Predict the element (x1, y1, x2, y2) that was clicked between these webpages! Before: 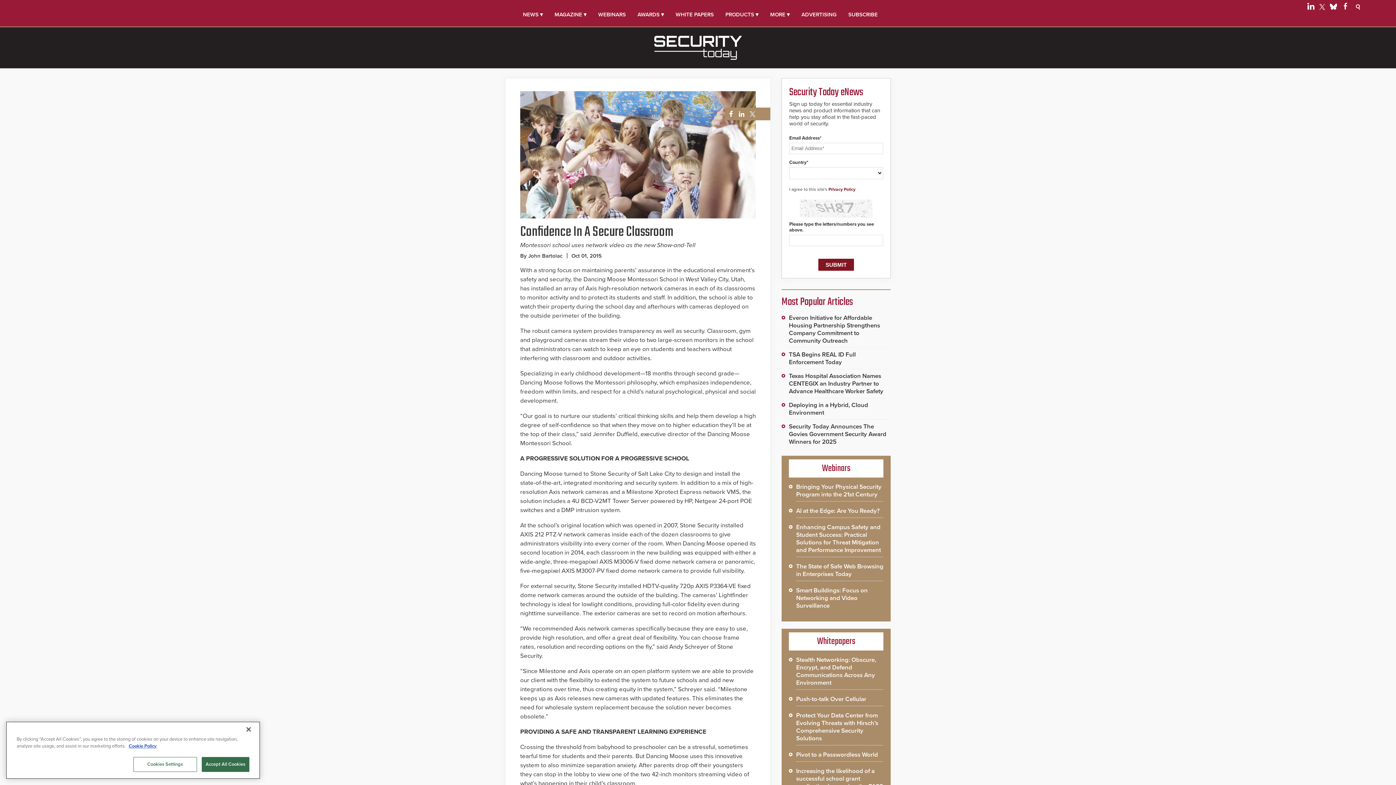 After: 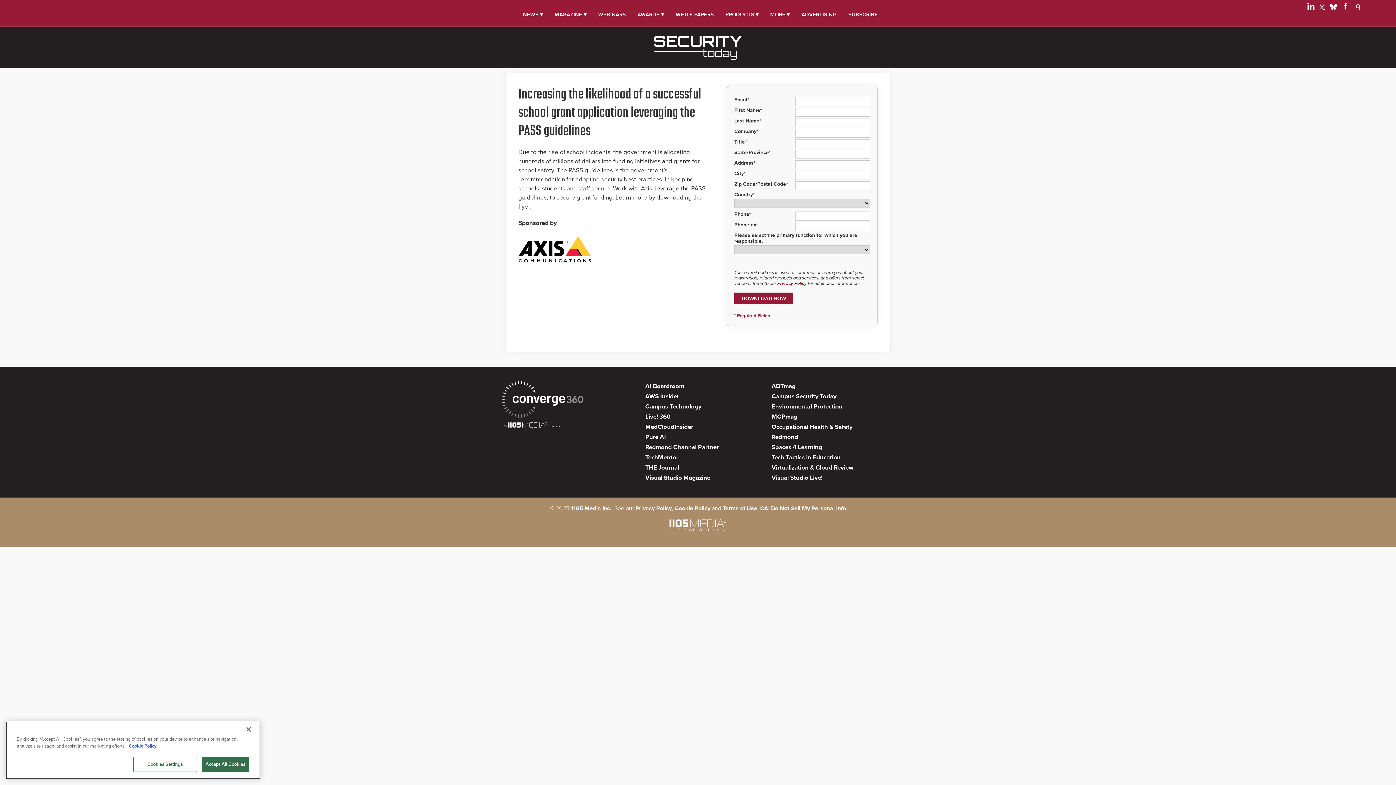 Action: bbox: (796, 767, 883, 798) label: Increasing the likelihood of a successful school grant application leveraging the PASS guidelines